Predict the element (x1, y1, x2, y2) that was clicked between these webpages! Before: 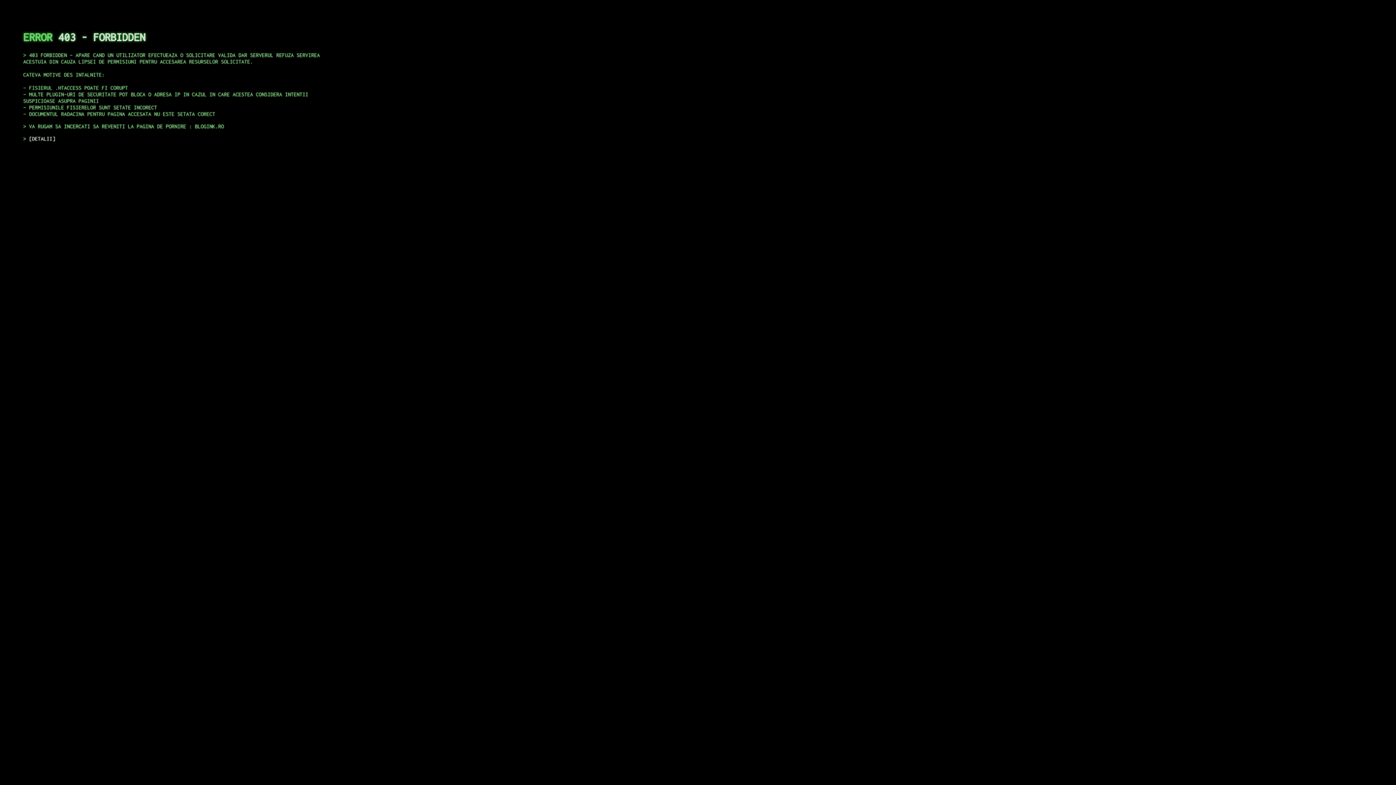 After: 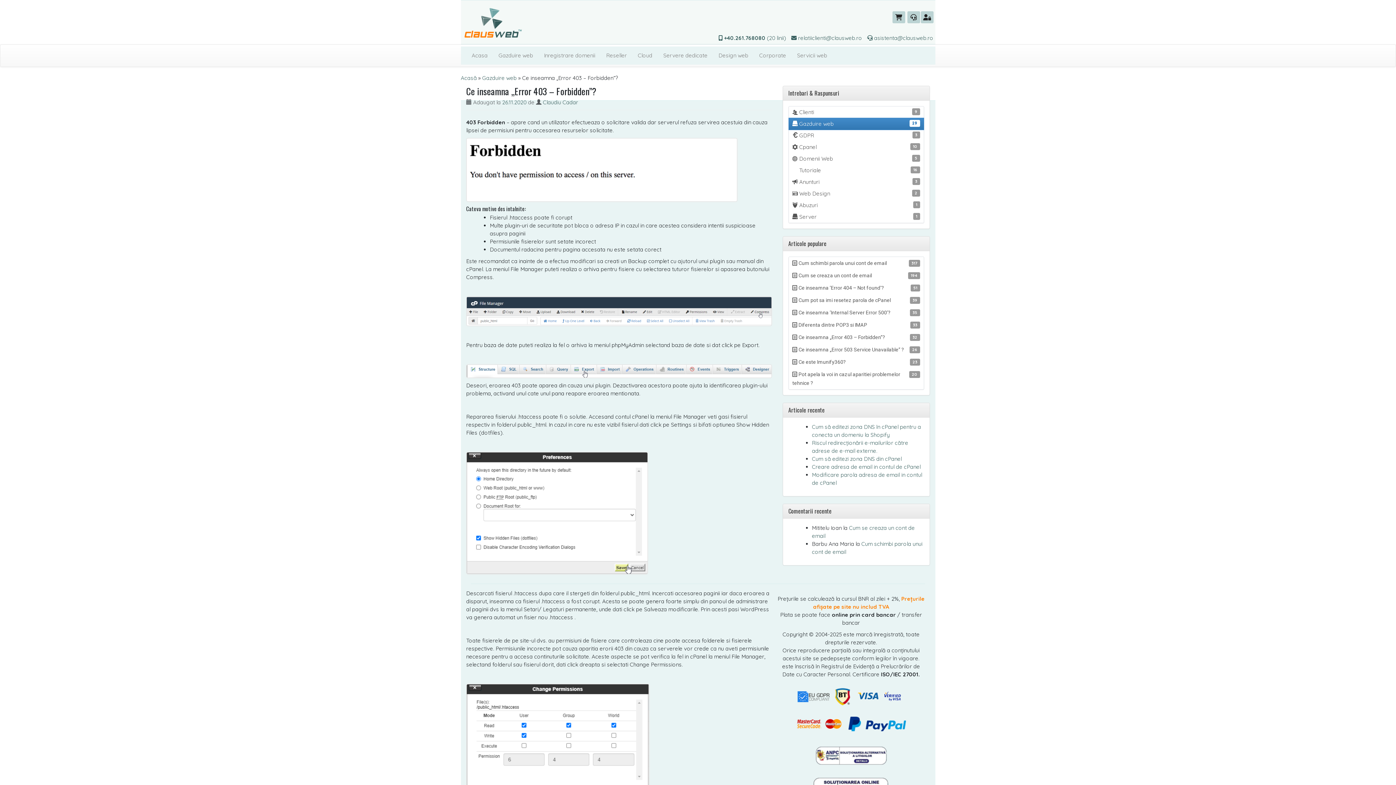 Action: label: DETALII bbox: (29, 135, 55, 141)